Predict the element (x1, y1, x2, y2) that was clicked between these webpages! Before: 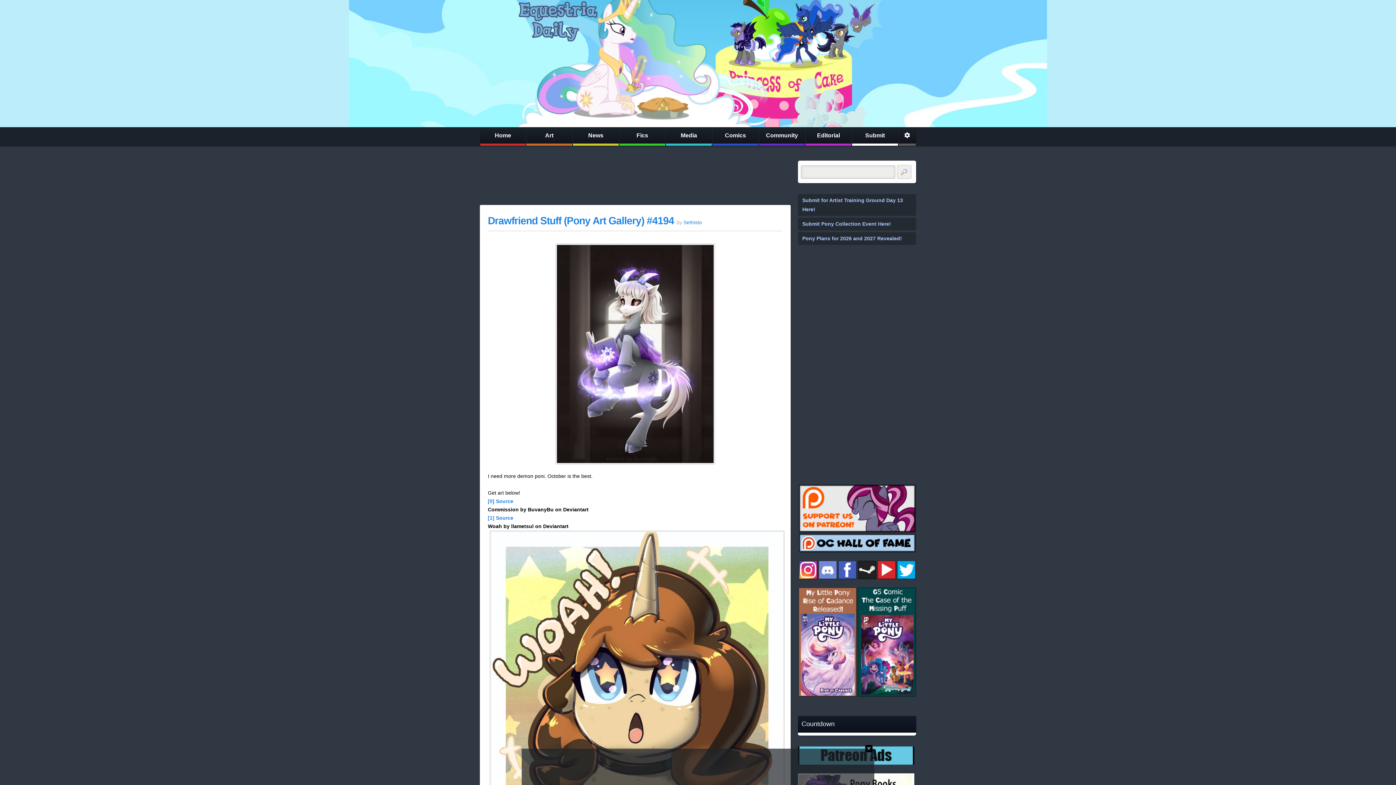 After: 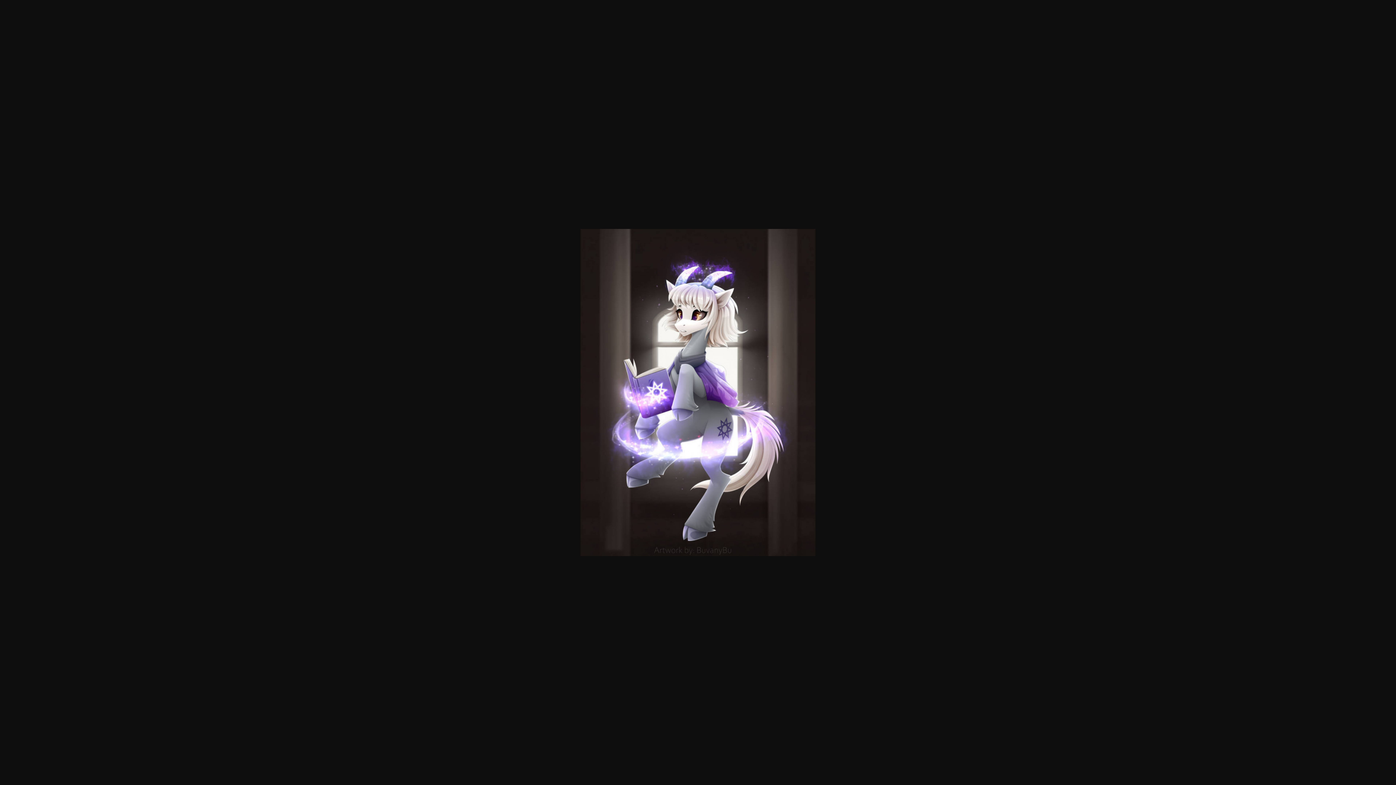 Action: bbox: (488, 238, 782, 472)